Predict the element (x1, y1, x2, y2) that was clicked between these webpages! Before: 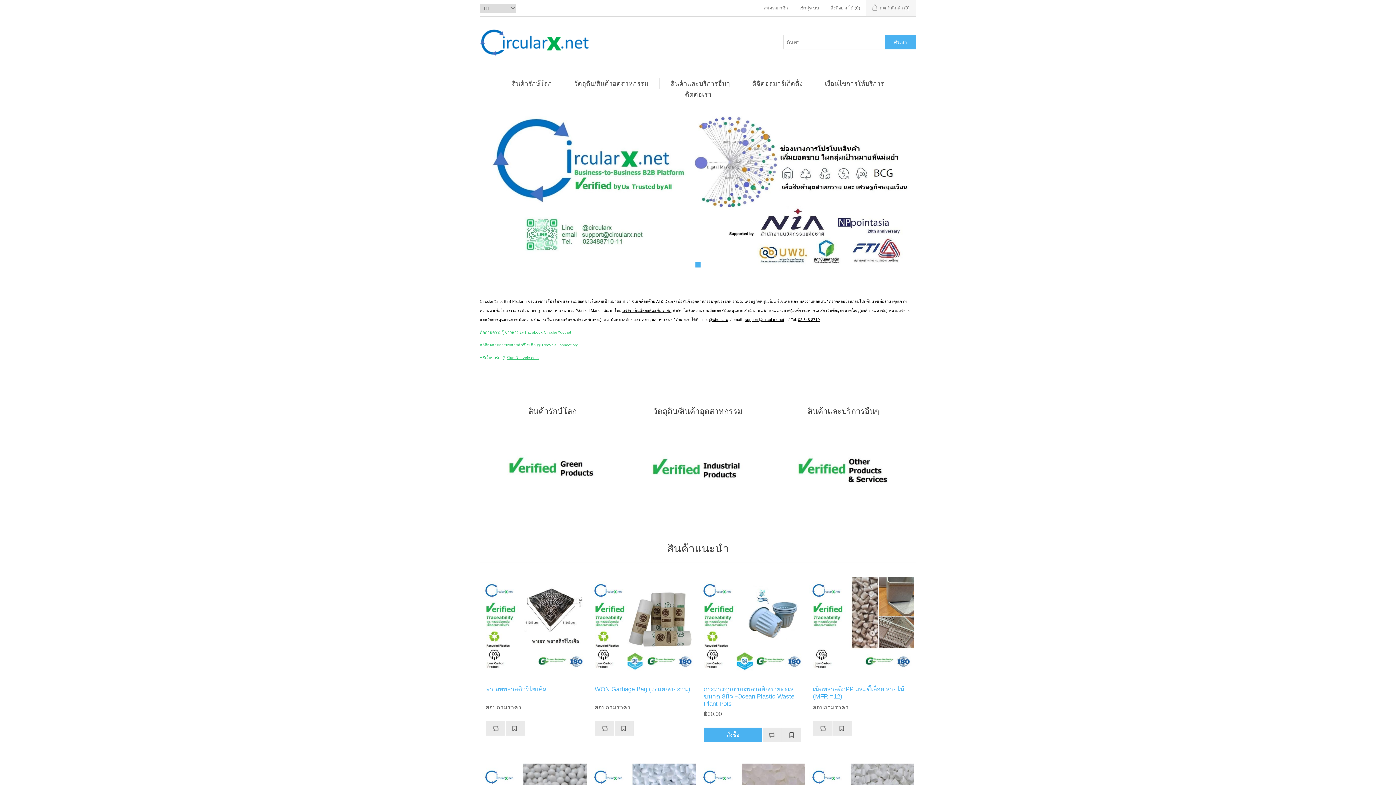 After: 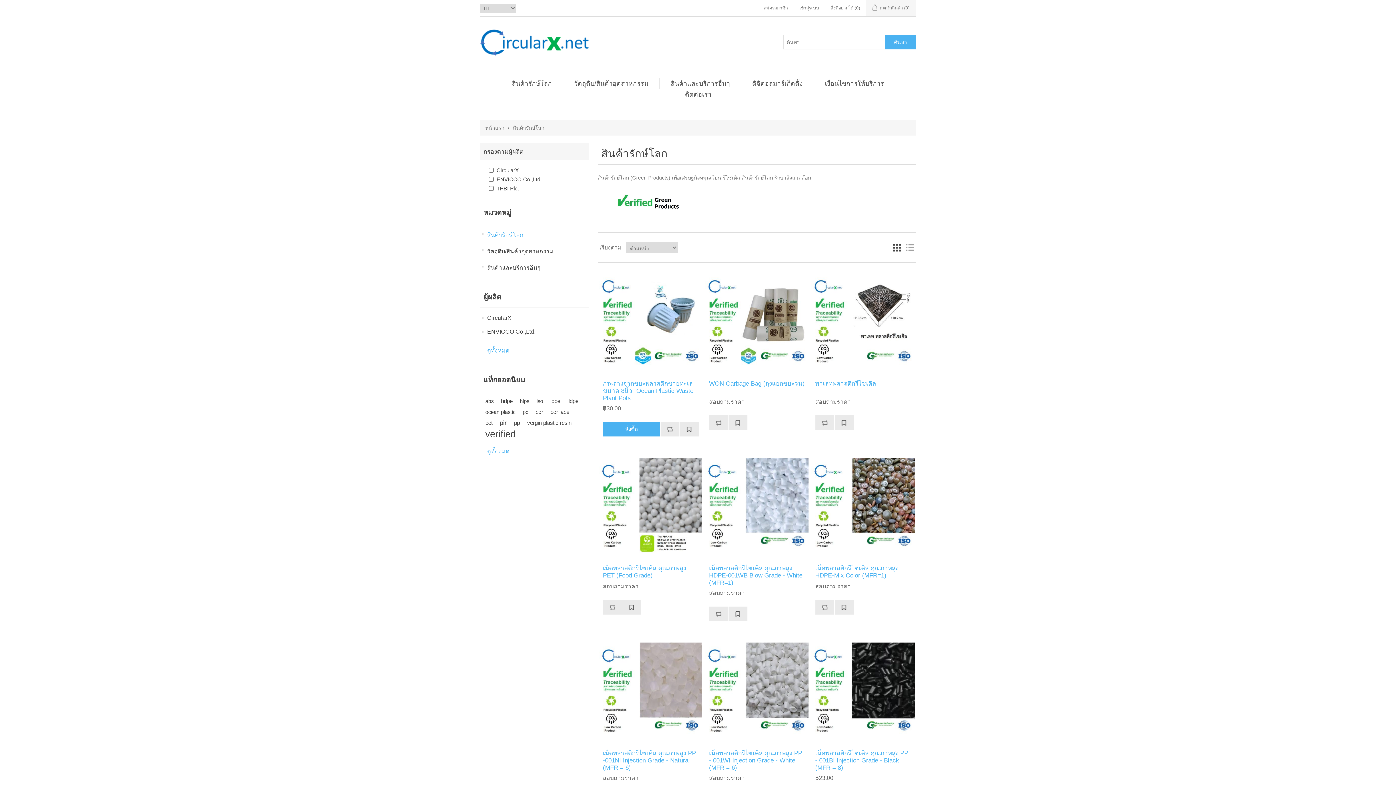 Action: label: สินค้ารักษ์โลก bbox: (508, 78, 555, 89)